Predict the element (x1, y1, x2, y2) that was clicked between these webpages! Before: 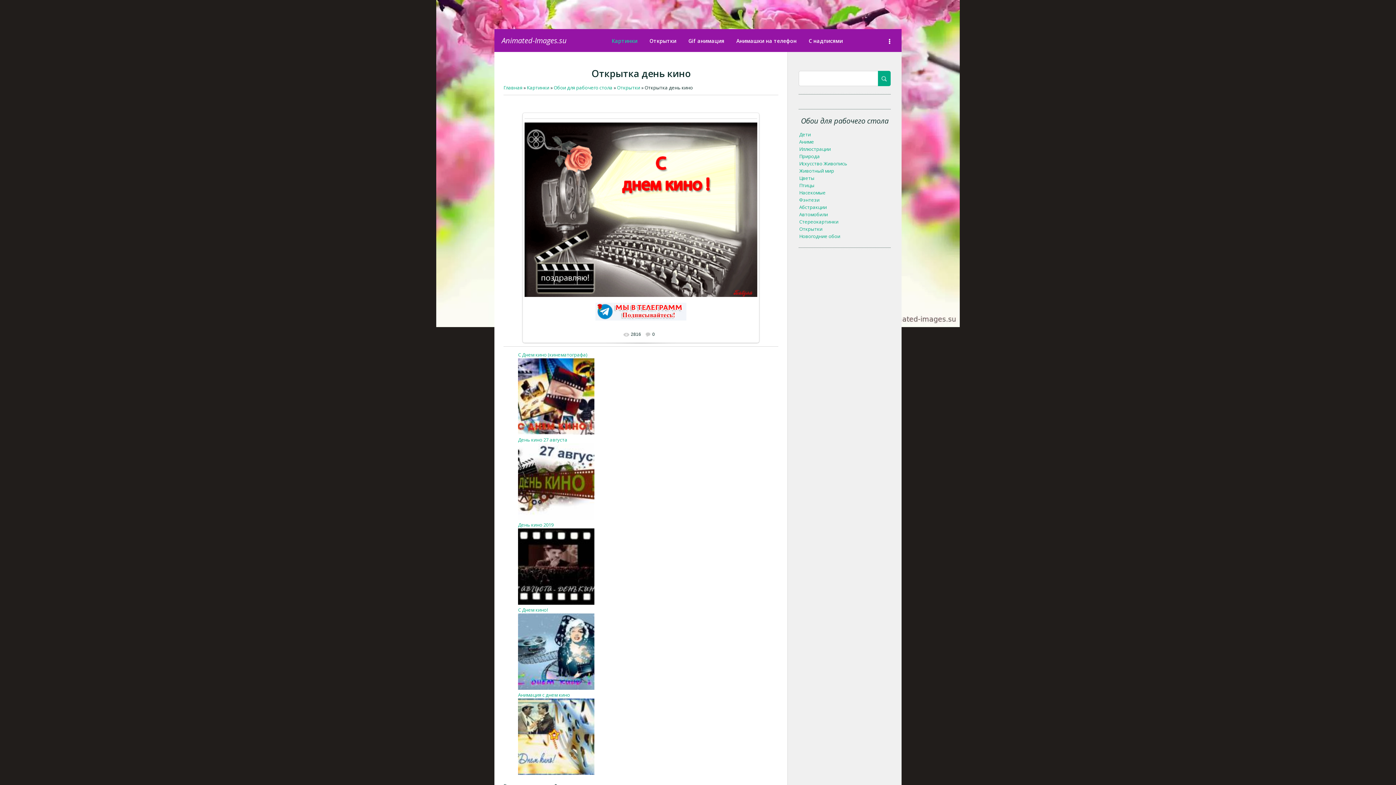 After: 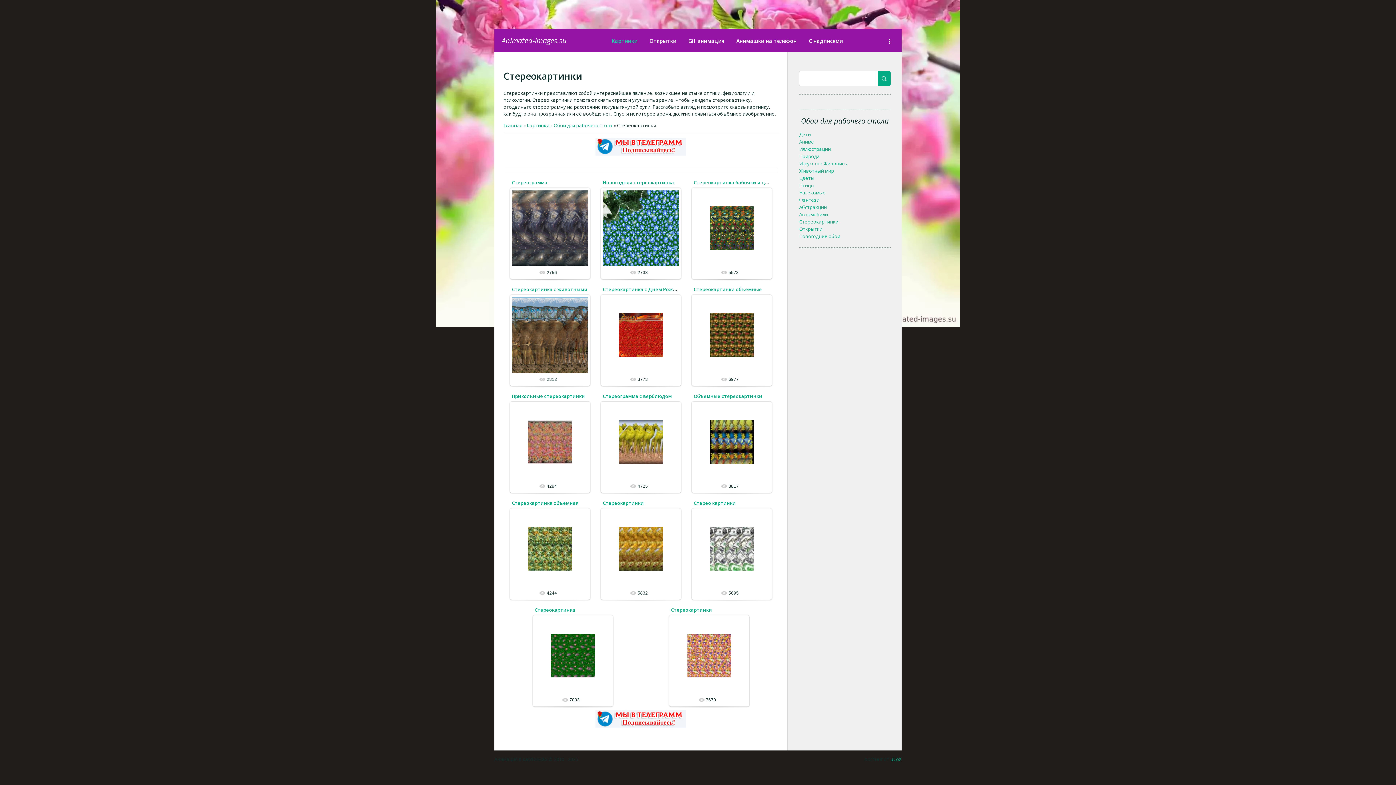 Action: bbox: (799, 218, 838, 225) label: Стереокартинки